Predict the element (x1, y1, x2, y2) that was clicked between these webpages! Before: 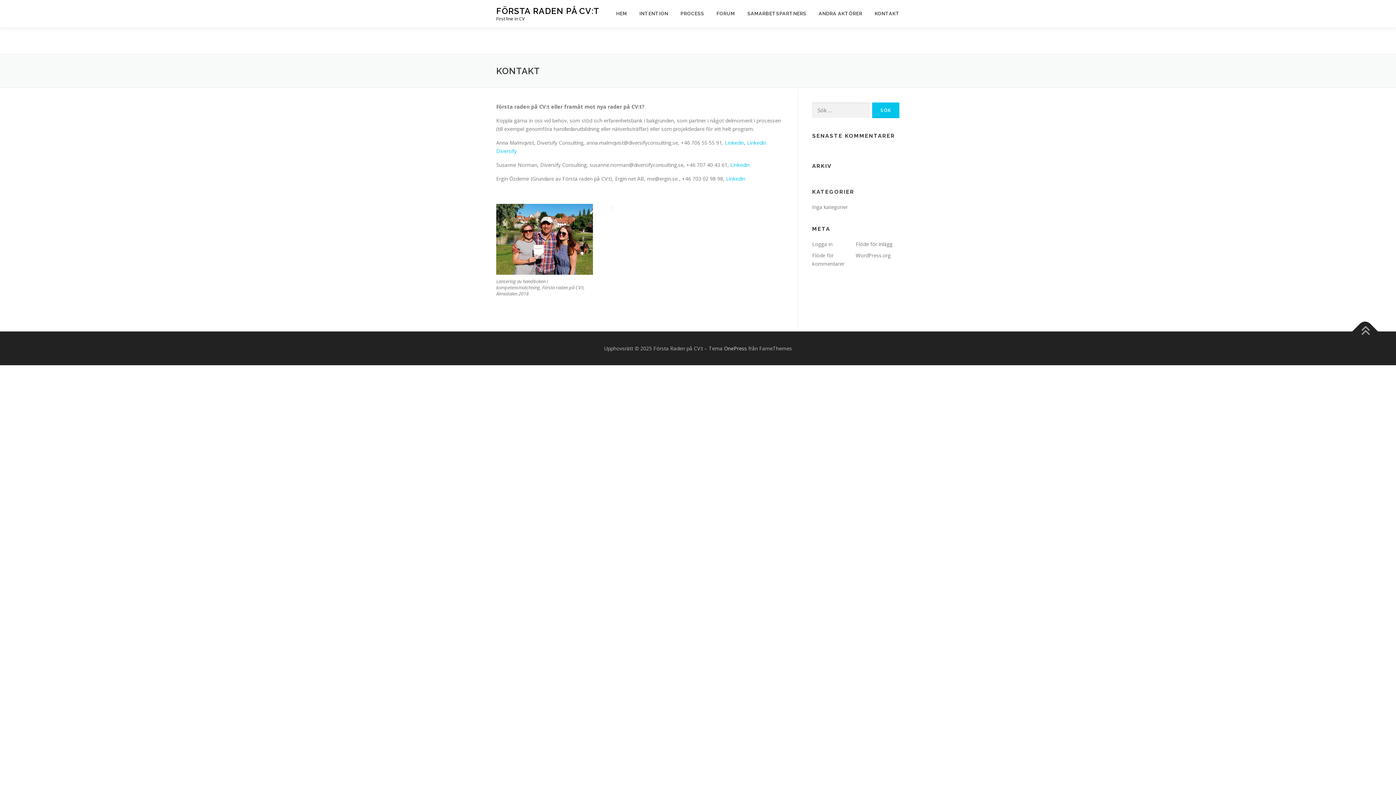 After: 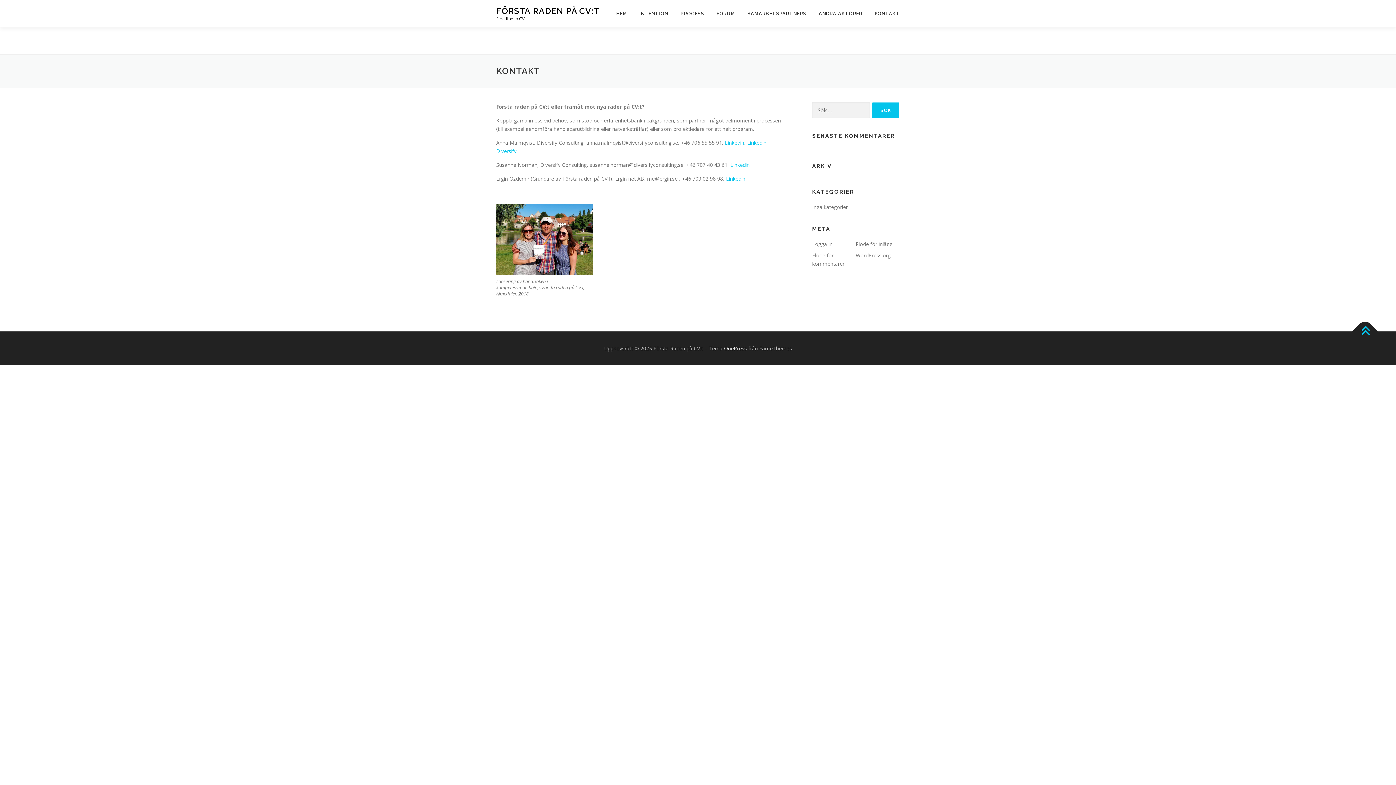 Action: bbox: (1352, 318, 1378, 344)